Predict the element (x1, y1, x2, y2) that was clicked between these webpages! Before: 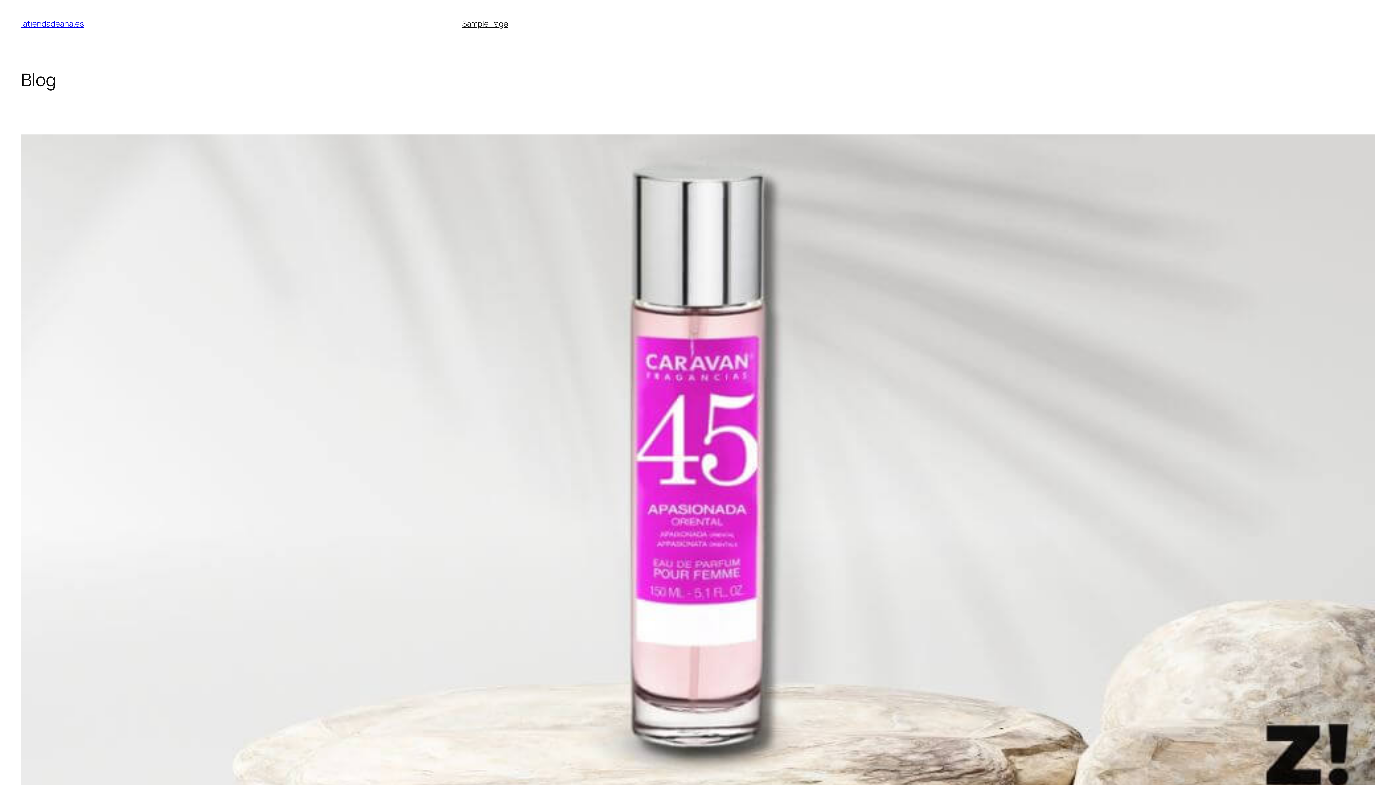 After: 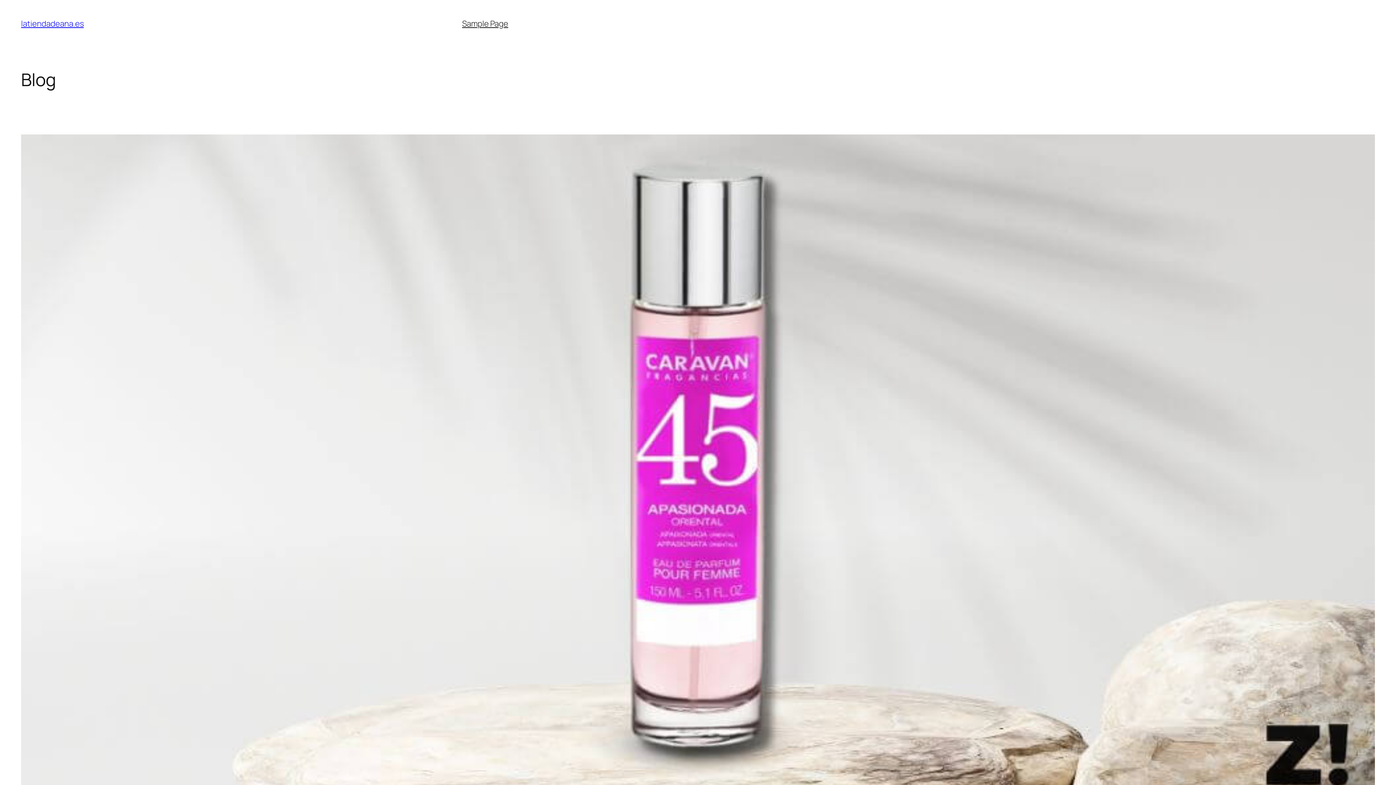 Action: bbox: (21, 18, 83, 29) label: latiendadeana.es